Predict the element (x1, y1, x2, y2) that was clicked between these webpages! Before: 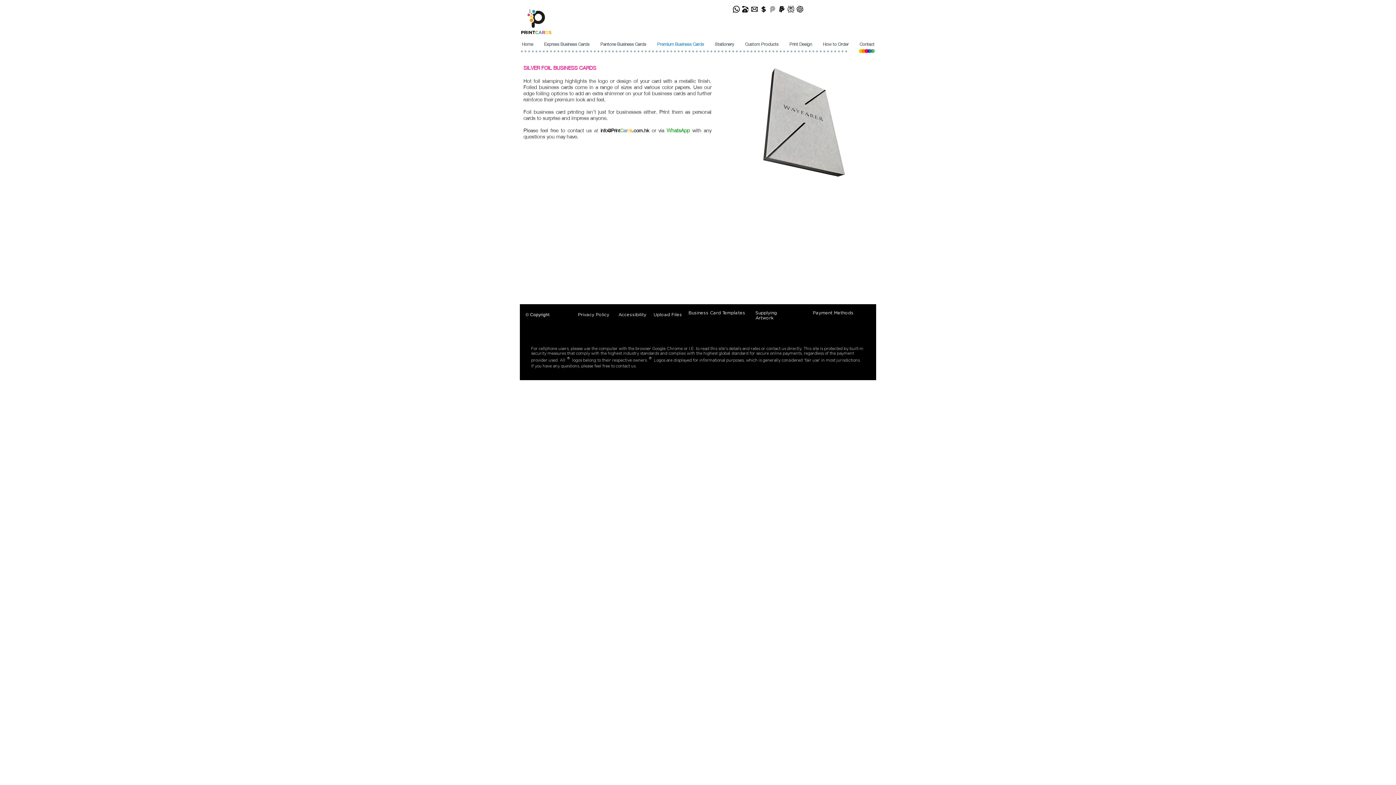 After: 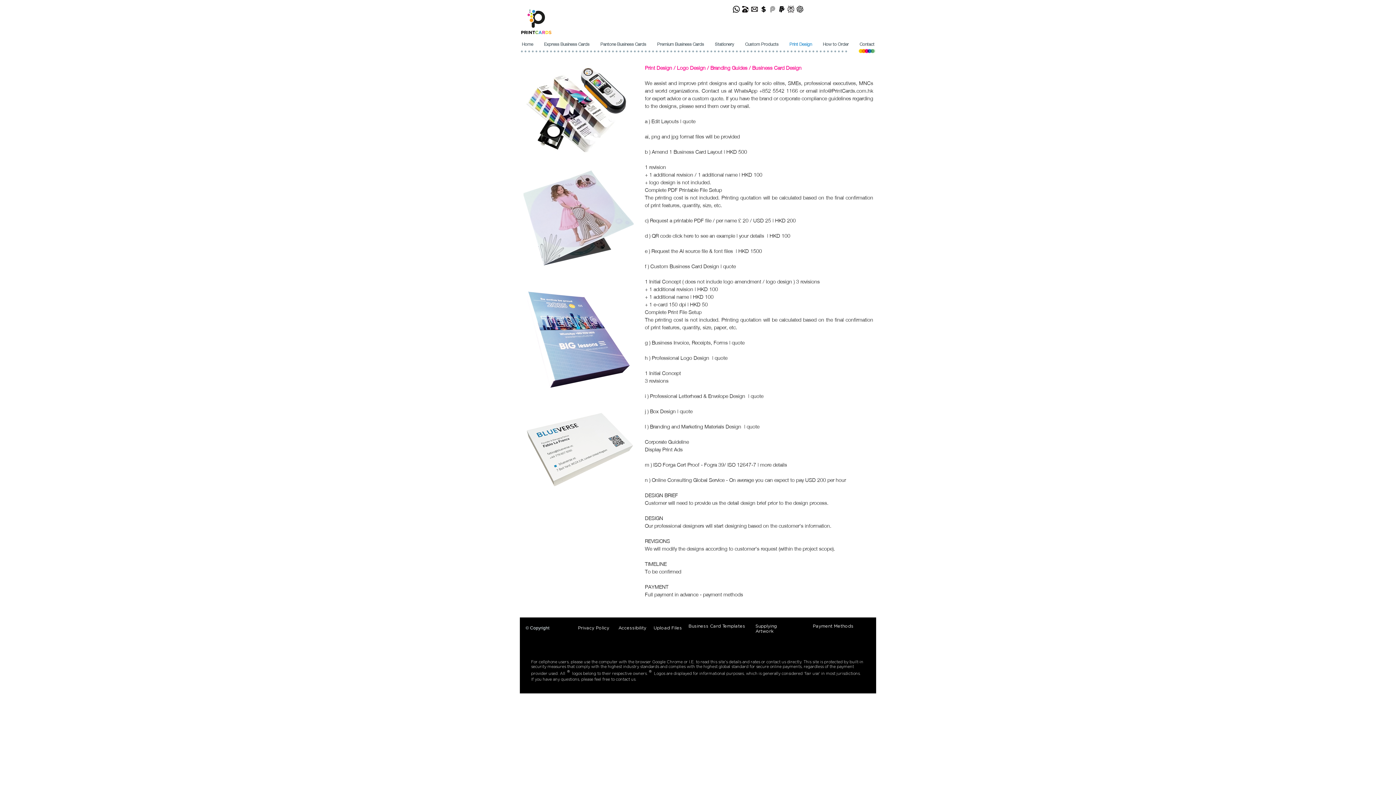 Action: label: Print Design bbox: (784, 40, 817, 48)